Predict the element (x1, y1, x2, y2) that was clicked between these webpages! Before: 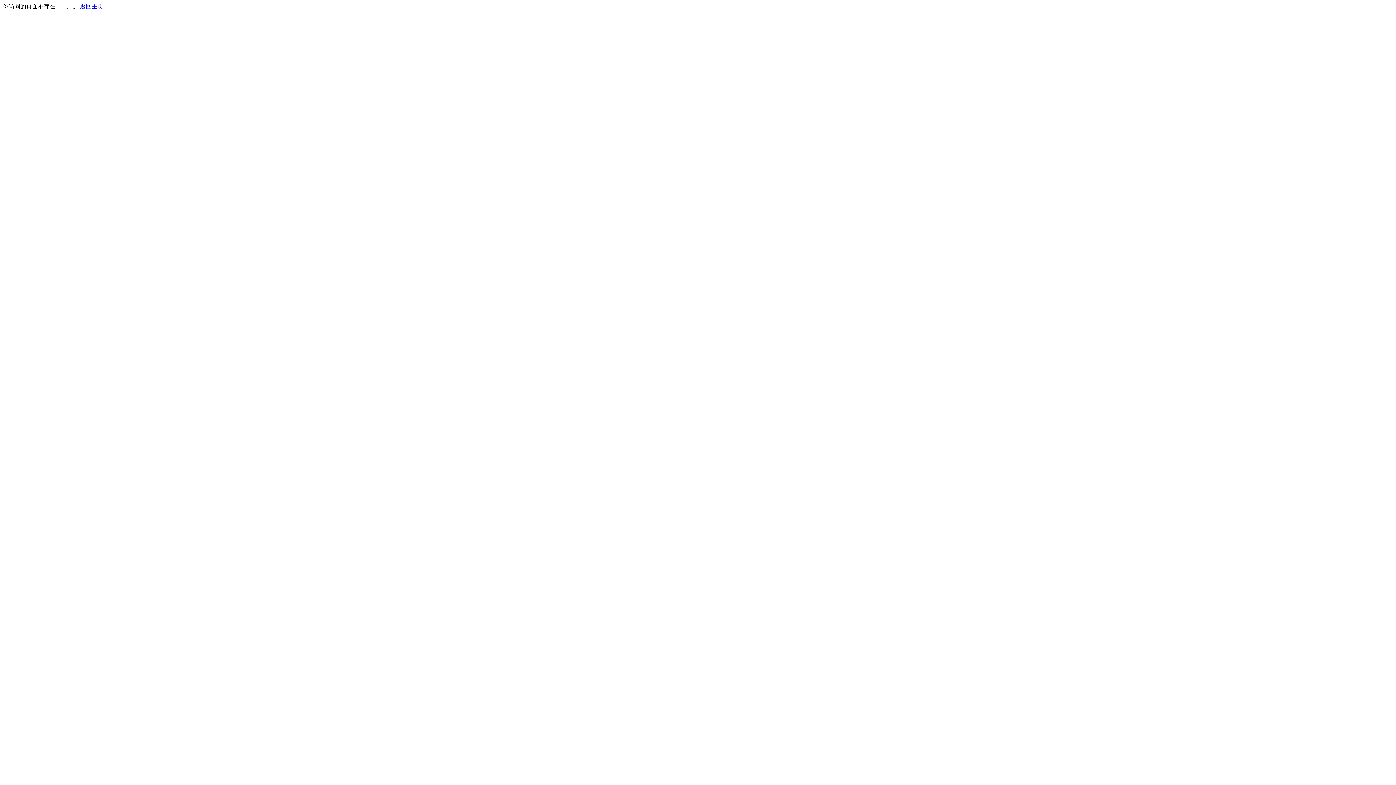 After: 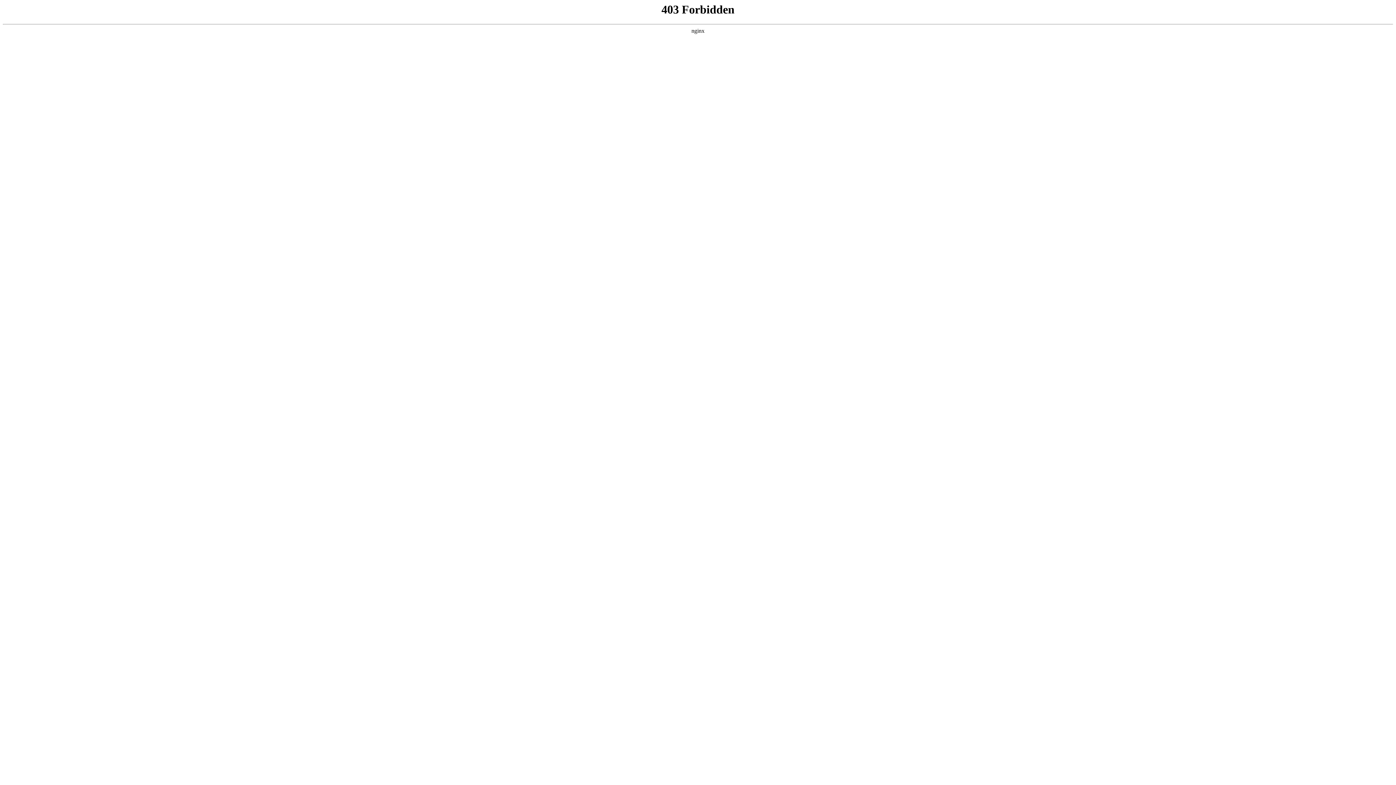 Action: bbox: (80, 3, 103, 9) label: 返回主页